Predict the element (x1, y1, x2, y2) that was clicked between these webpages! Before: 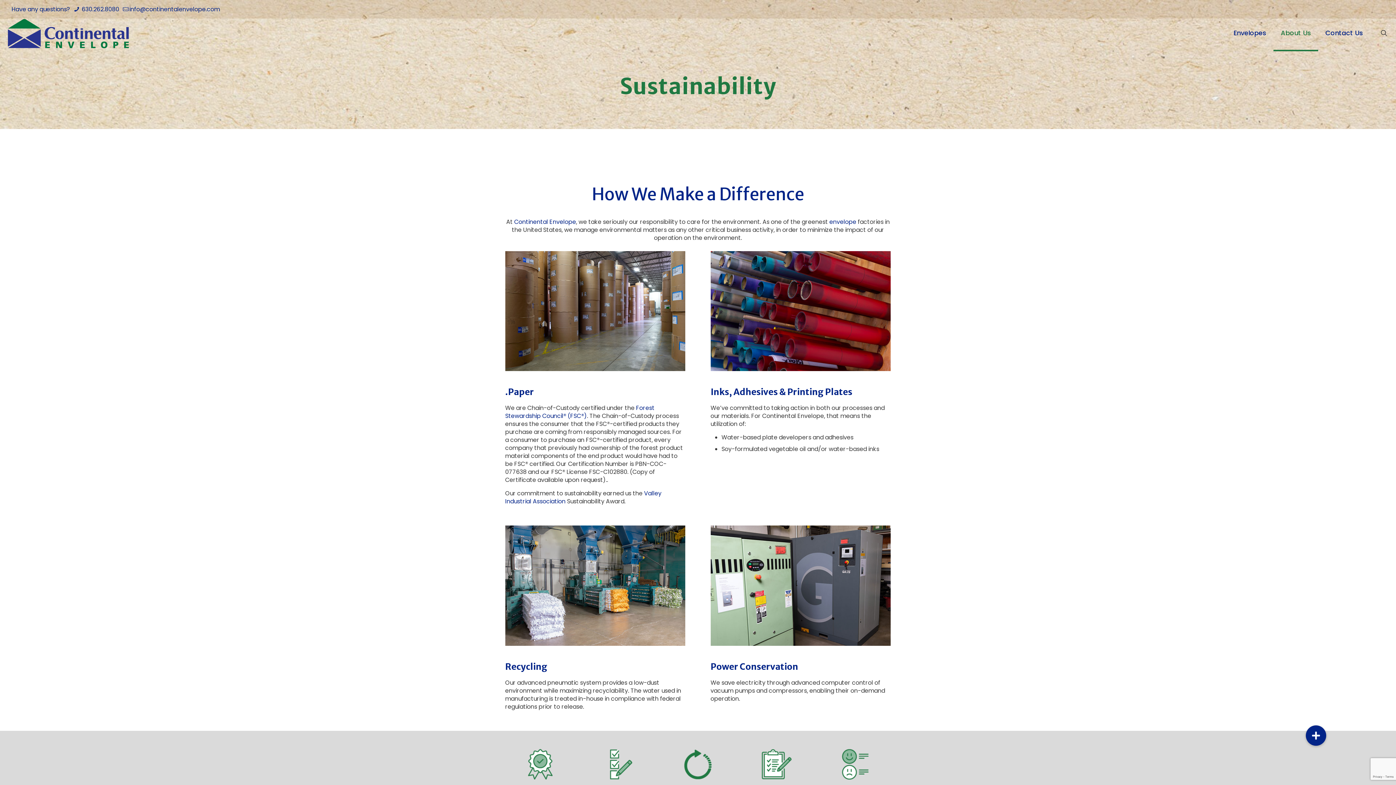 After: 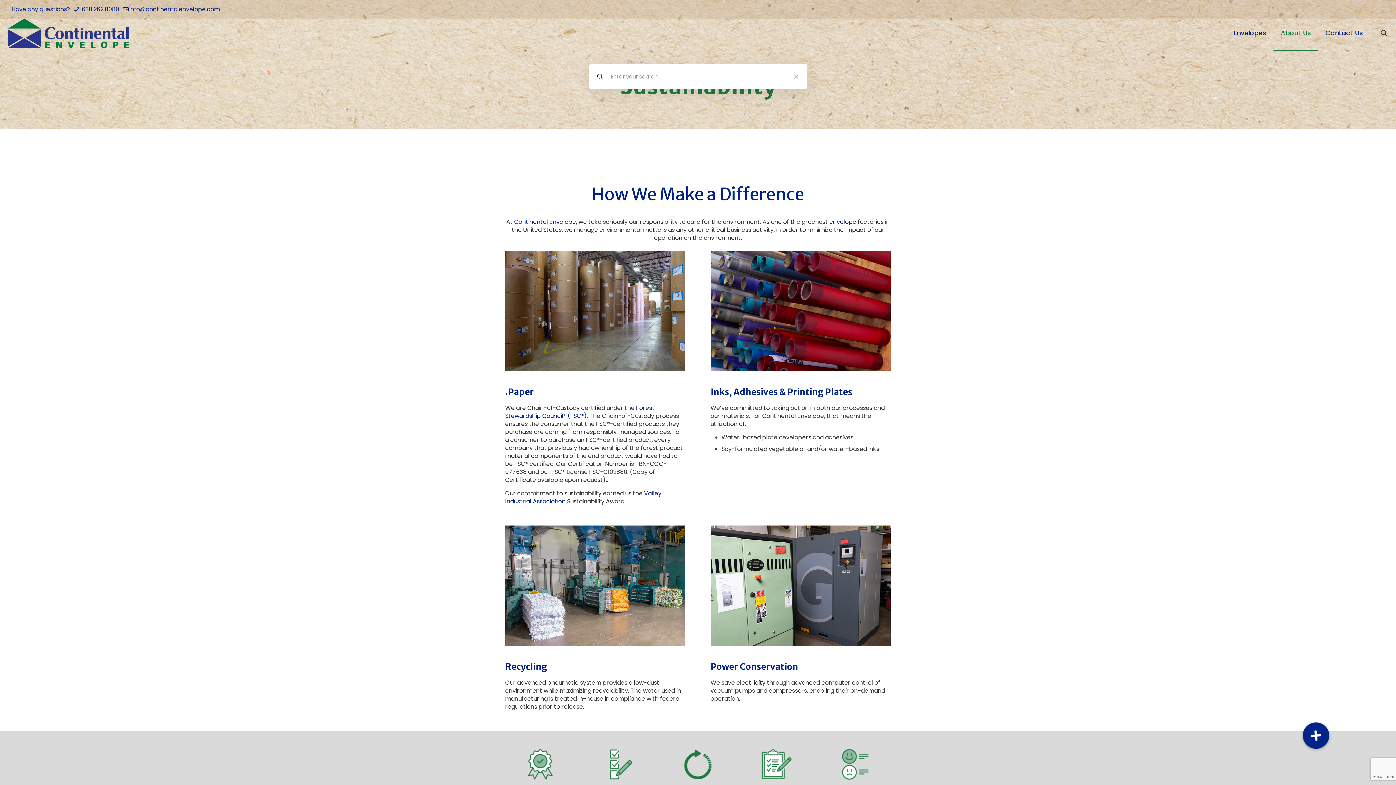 Action: bbox: (1379, 28, 1389, 37)